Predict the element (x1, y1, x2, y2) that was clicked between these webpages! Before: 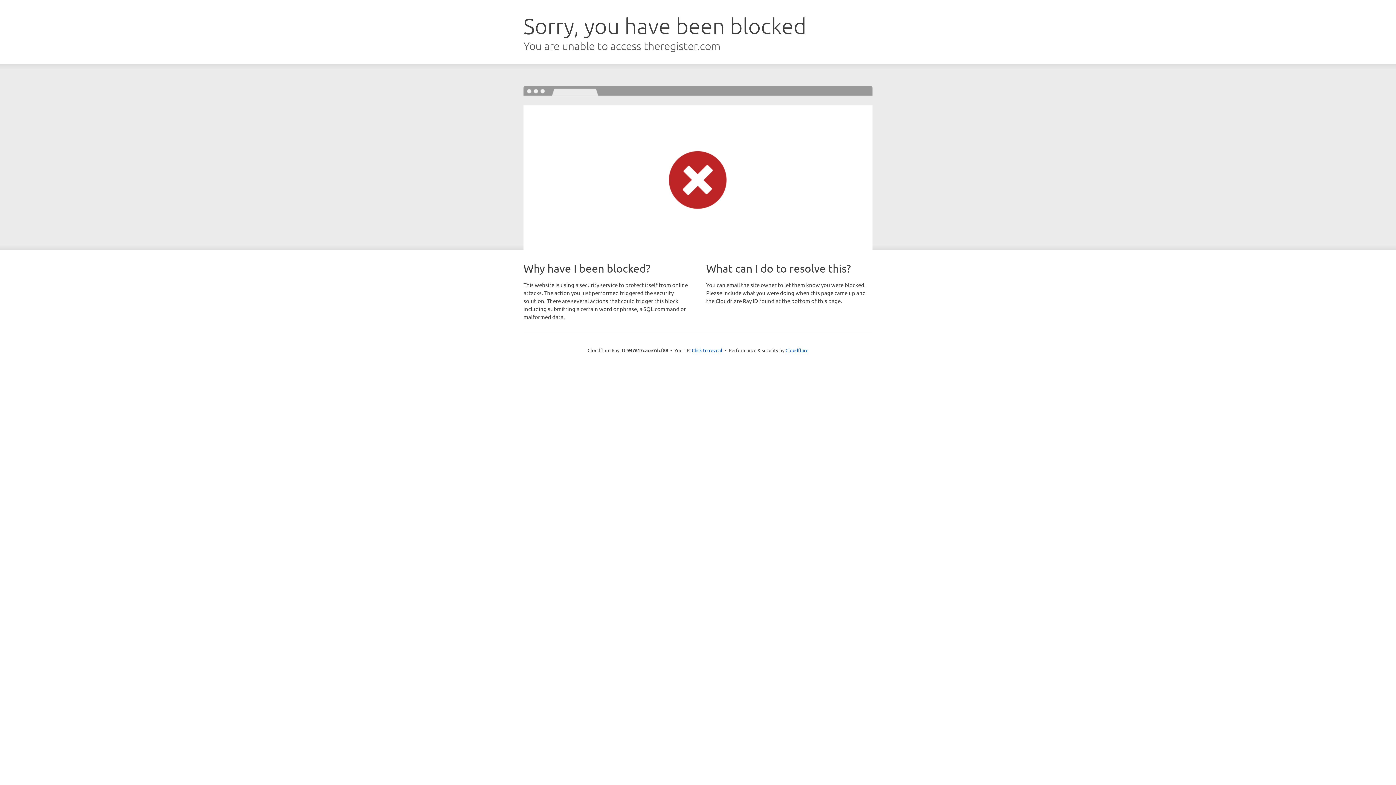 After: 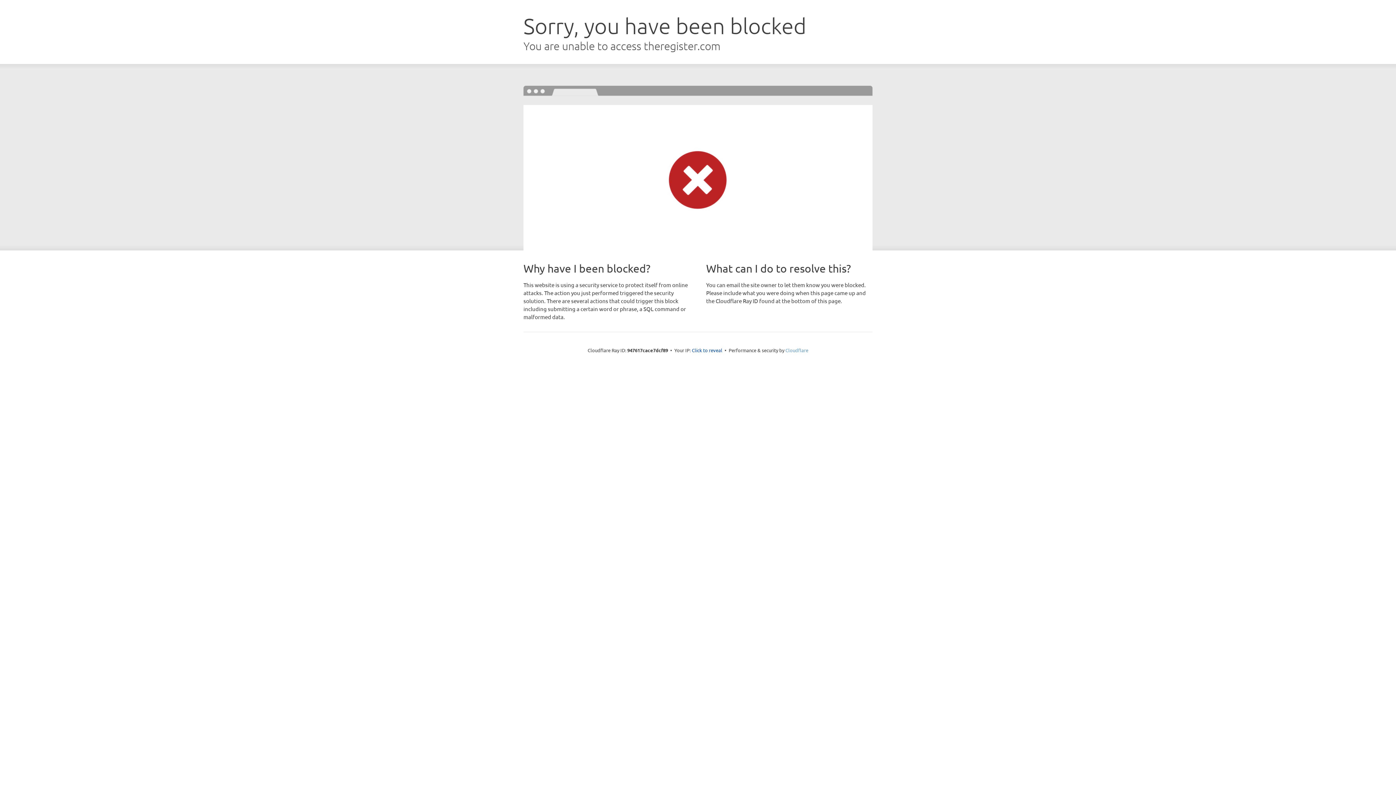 Action: bbox: (785, 347, 808, 353) label: Cloudflare